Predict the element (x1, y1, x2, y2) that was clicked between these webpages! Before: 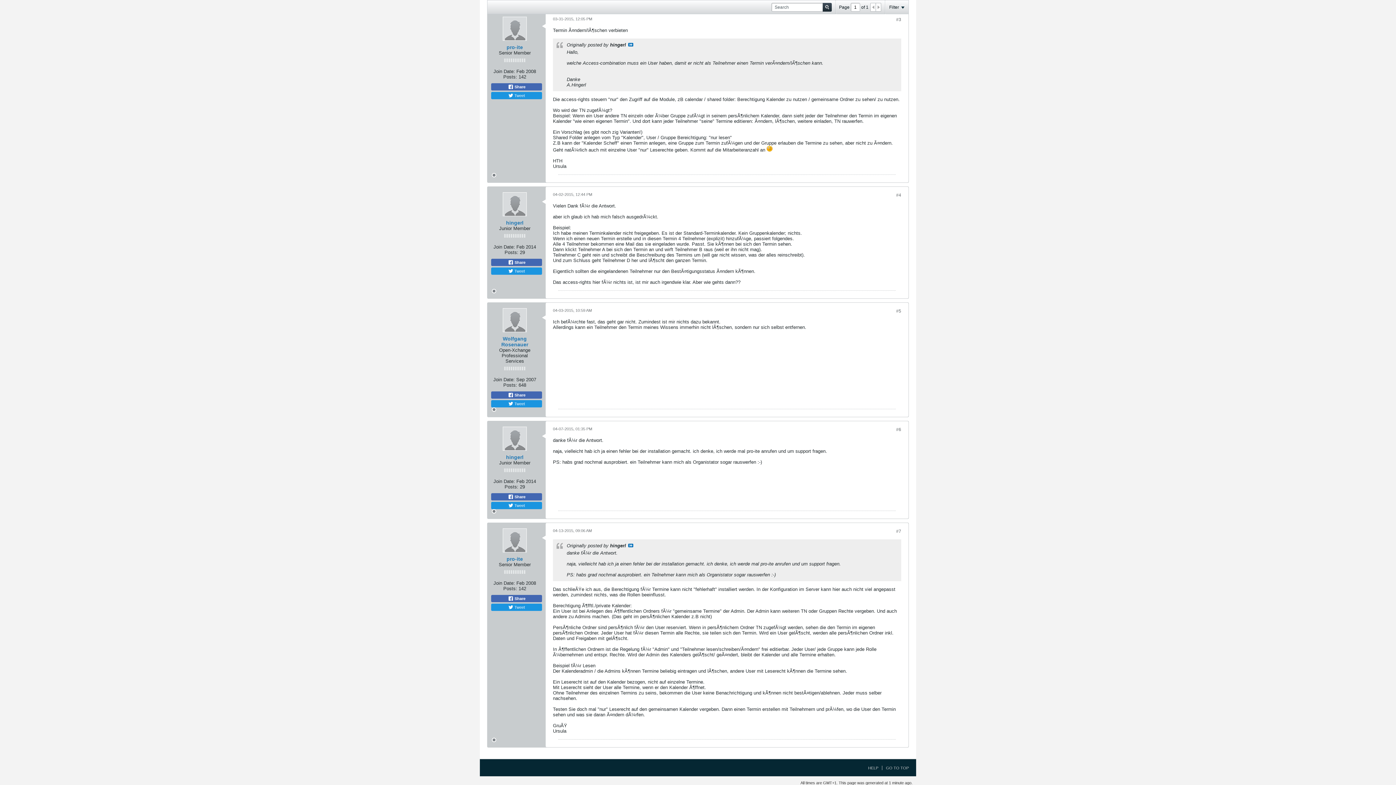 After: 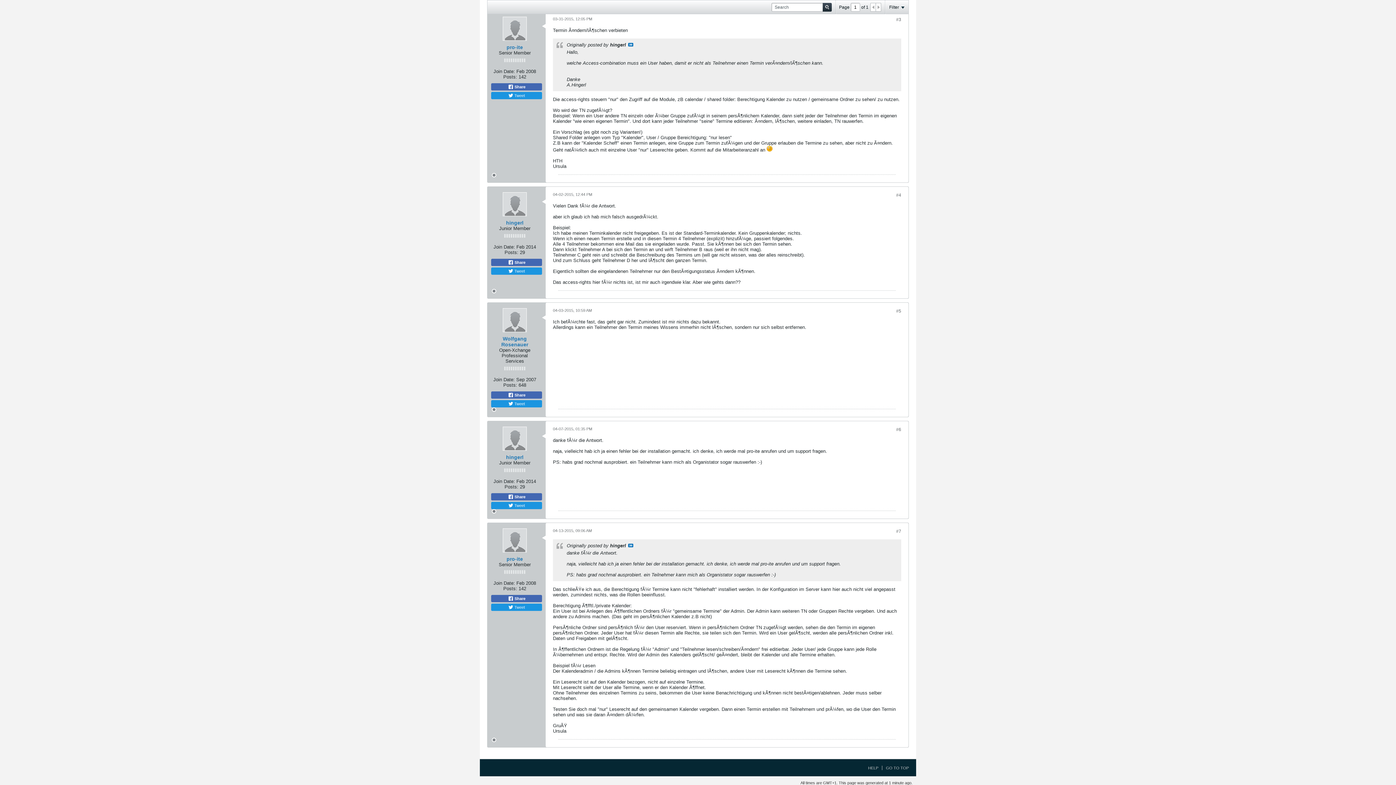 Action: bbox: (870, 3, 876, 11)